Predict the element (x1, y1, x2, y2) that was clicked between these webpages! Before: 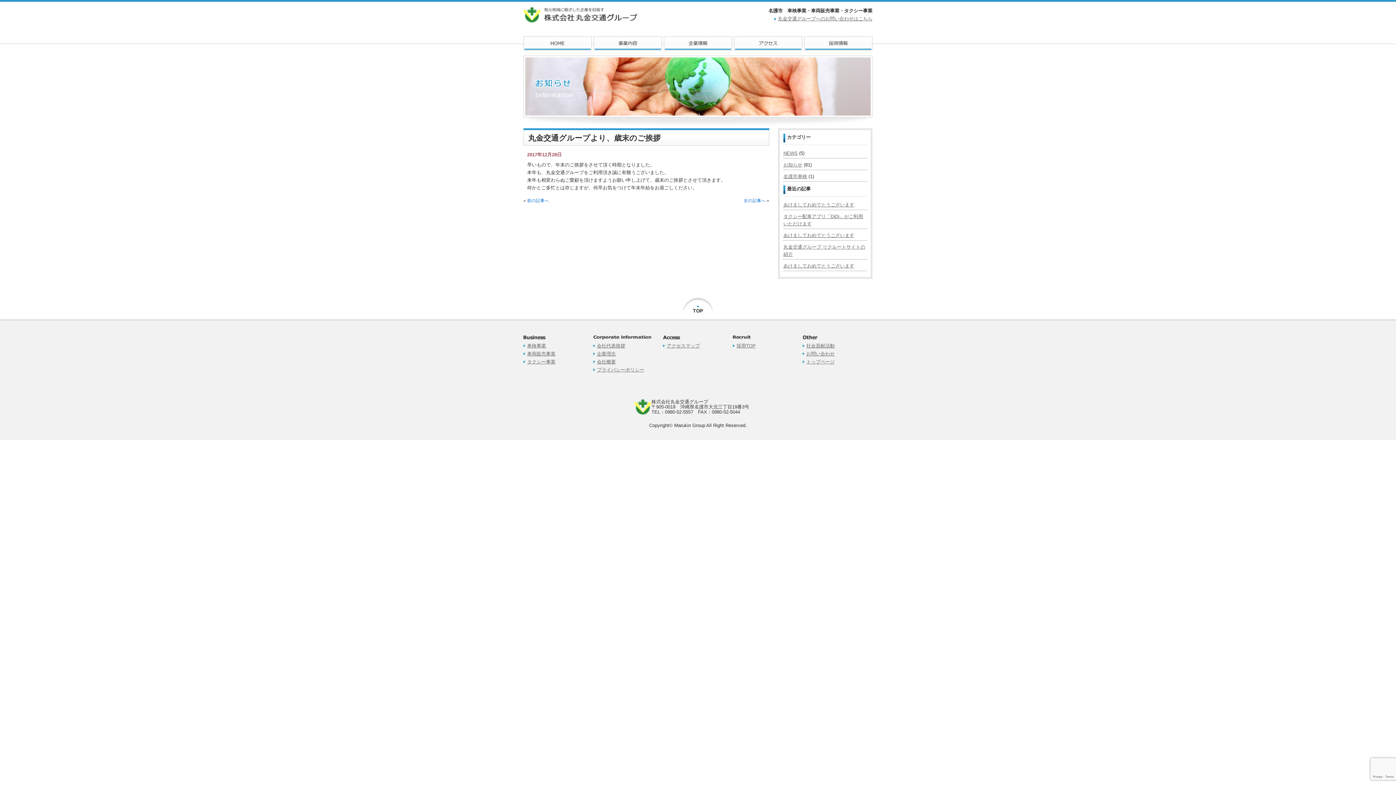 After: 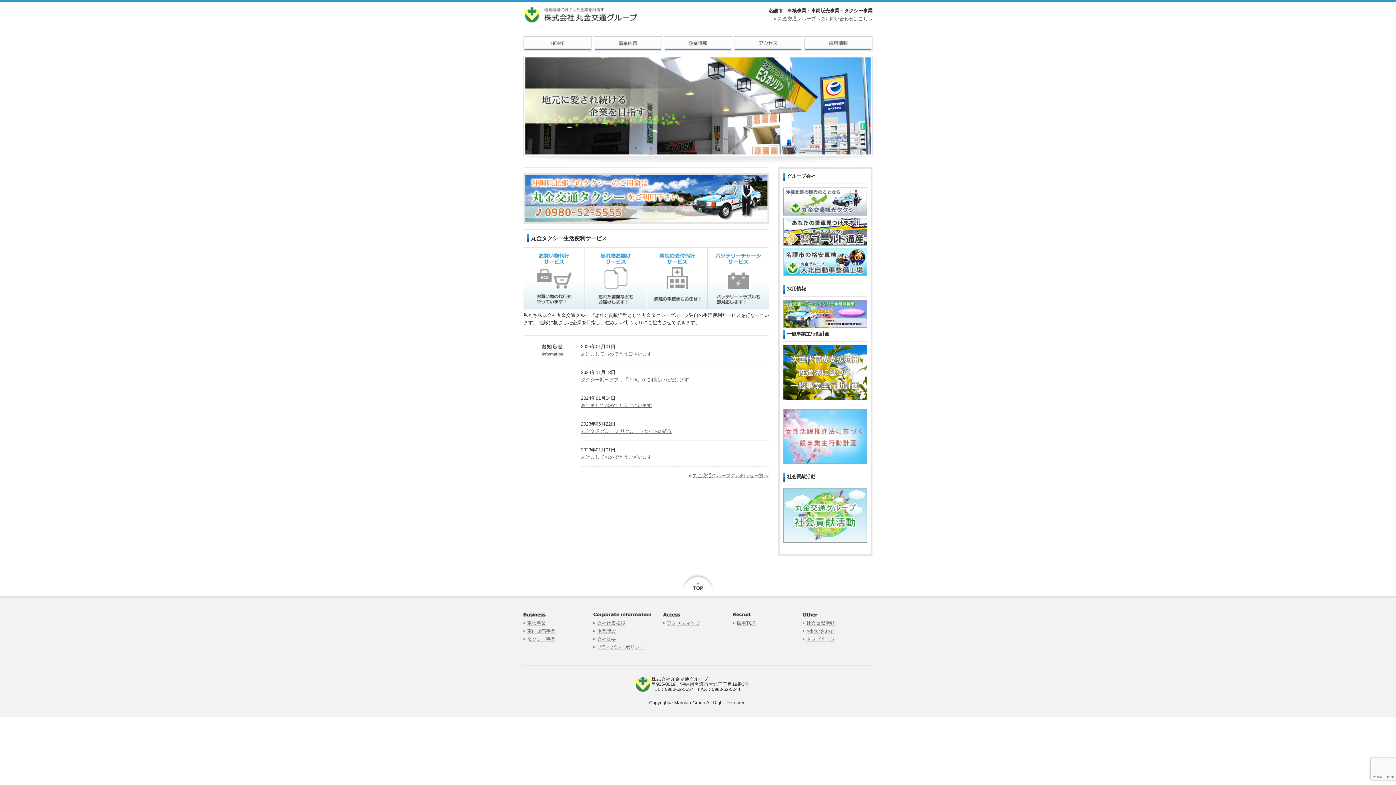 Action: bbox: (523, 46, 592, 52)